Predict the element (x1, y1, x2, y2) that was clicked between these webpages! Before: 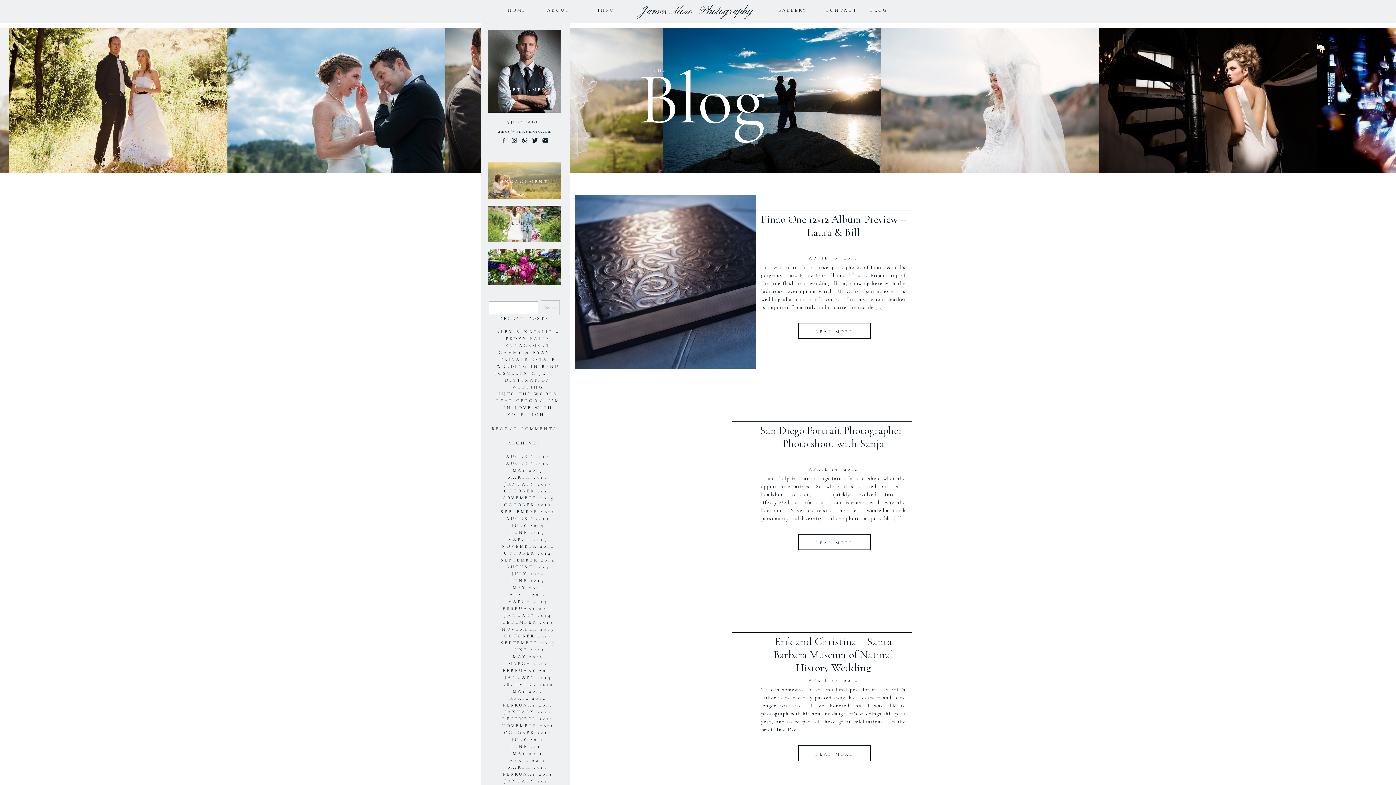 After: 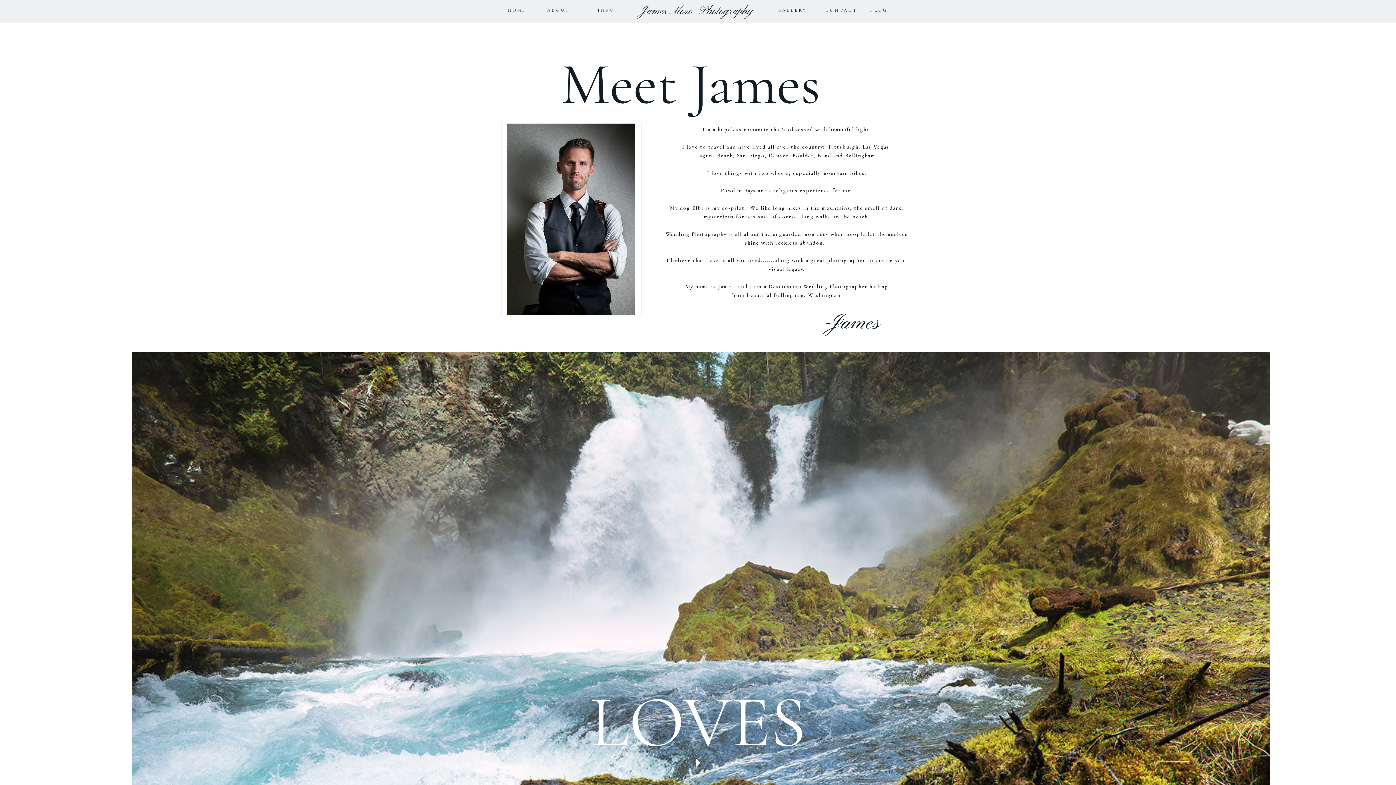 Action: label: MEET JAMES bbox: (500, 86, 548, 99)